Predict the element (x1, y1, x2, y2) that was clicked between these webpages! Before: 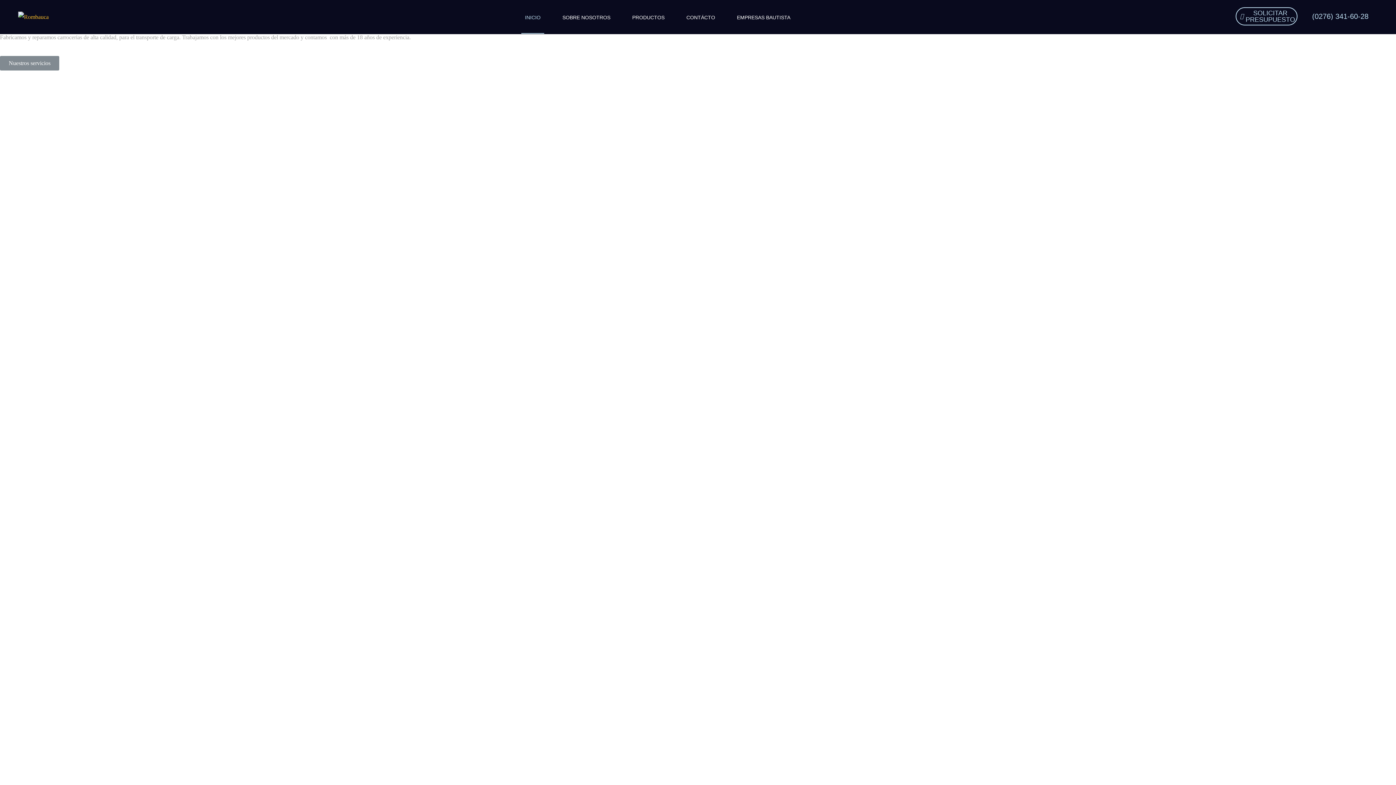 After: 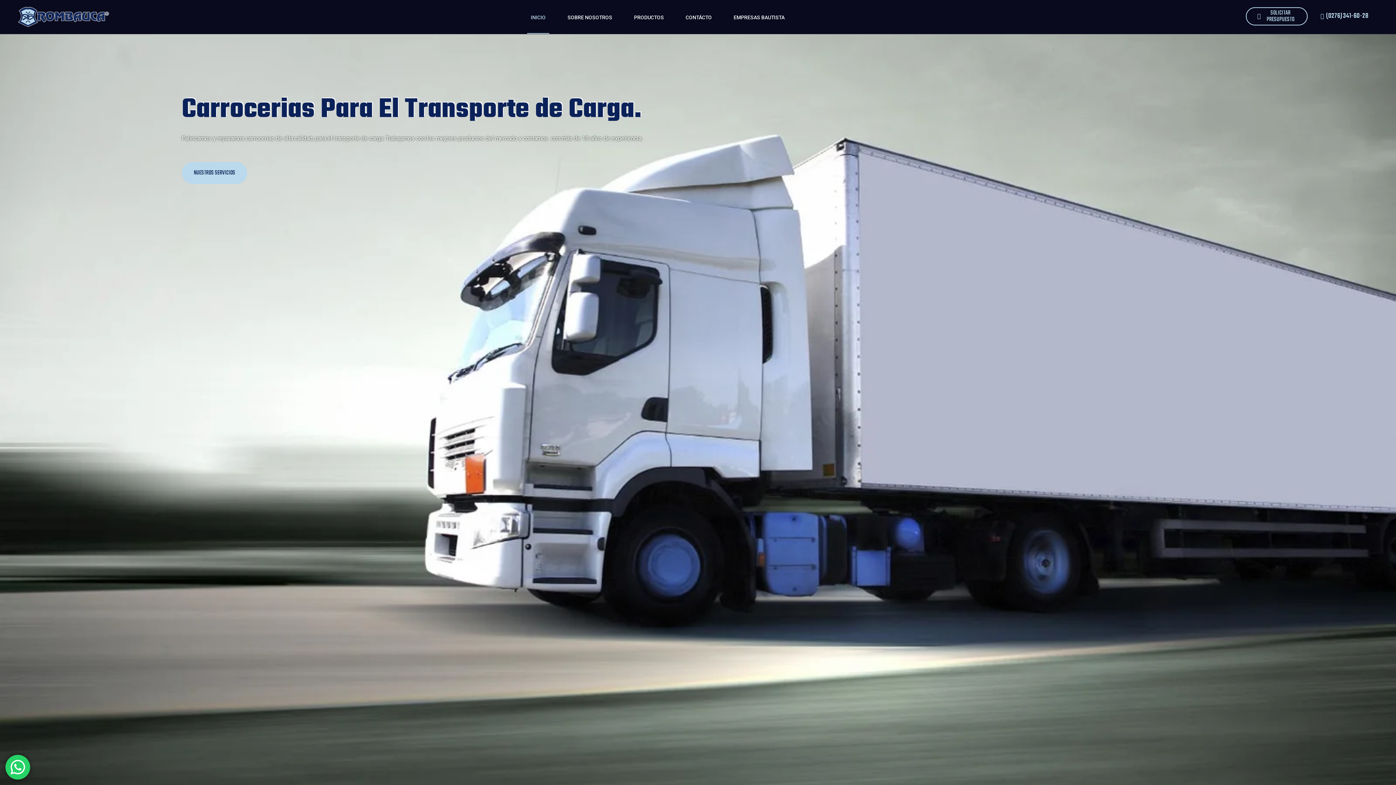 Action: label: Nuestros servicios bbox: (0, 56, 59, 70)